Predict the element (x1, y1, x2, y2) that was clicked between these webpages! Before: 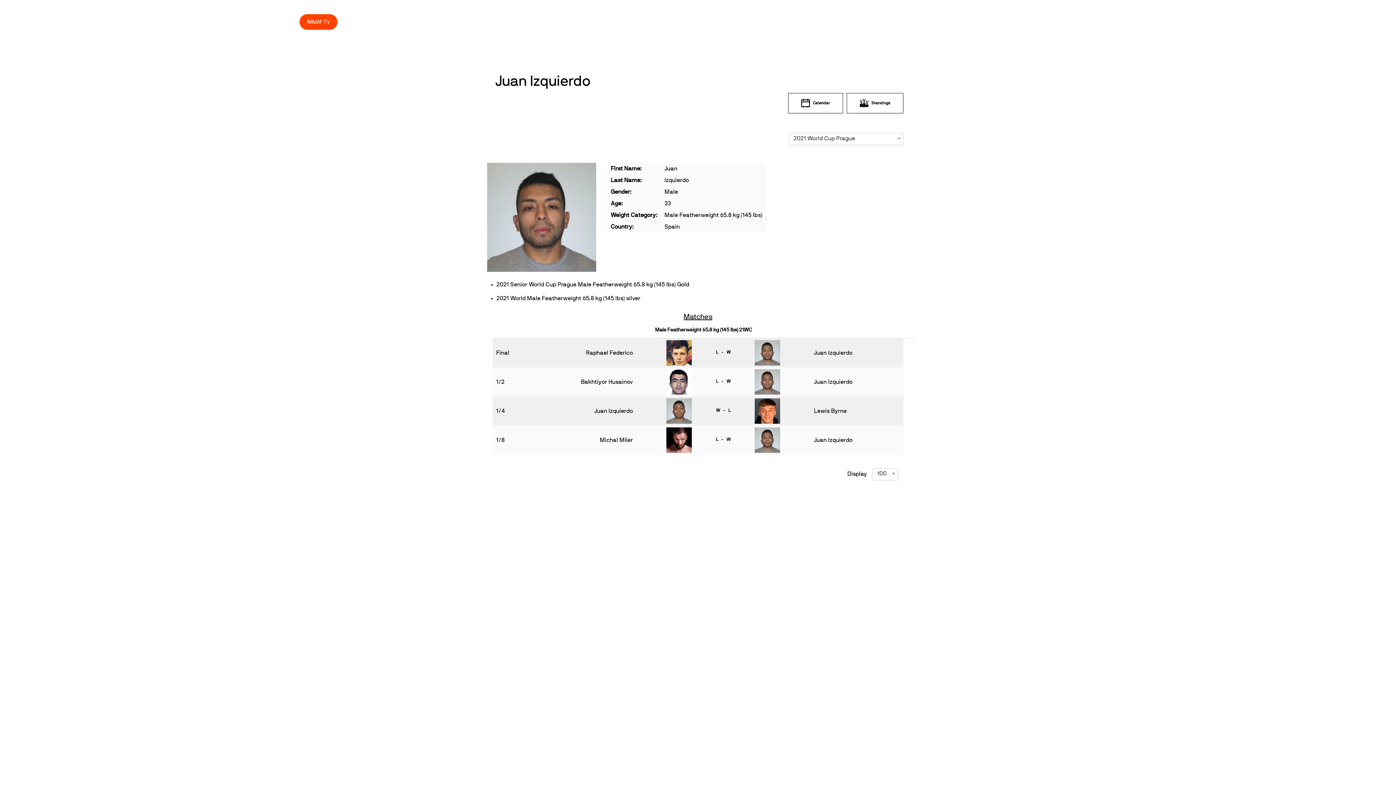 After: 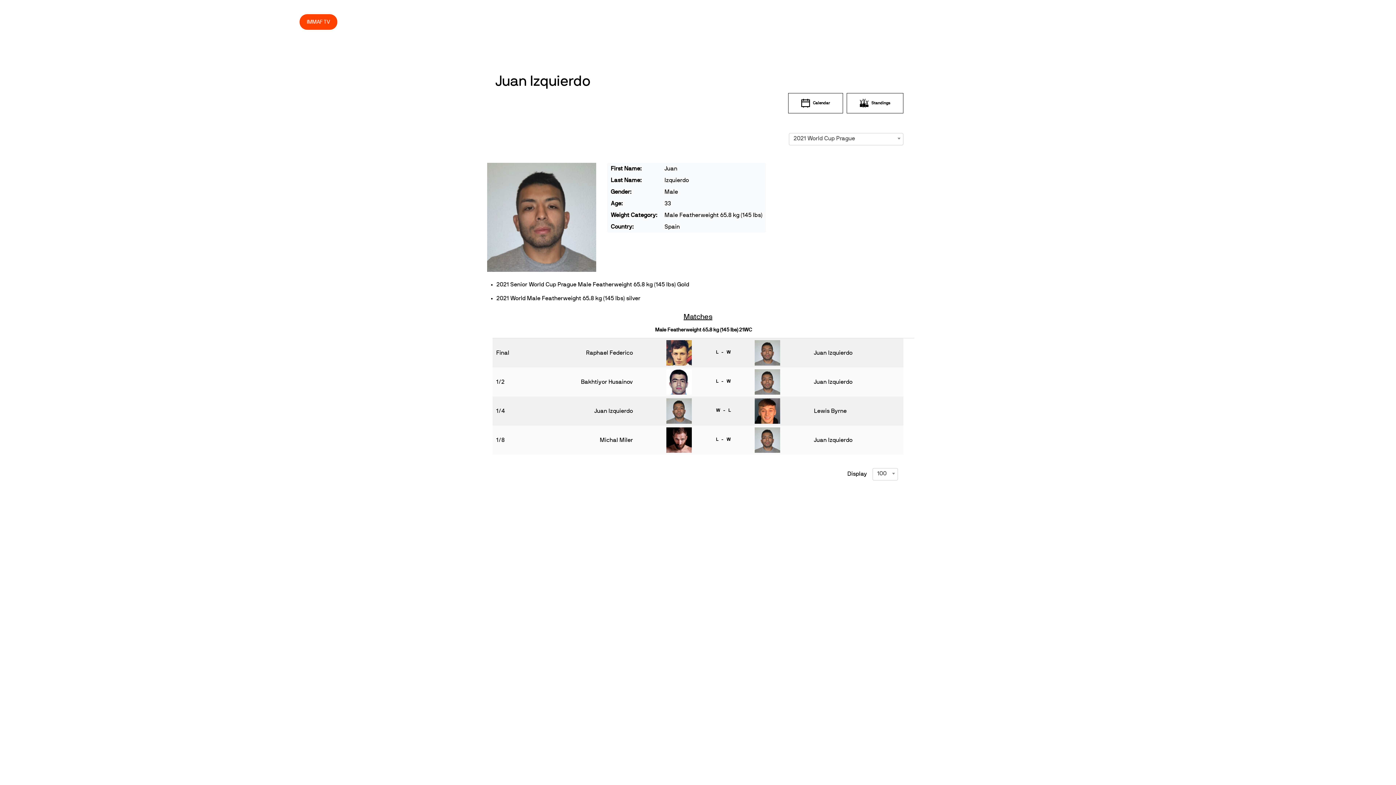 Action: bbox: (754, 349, 780, 355)